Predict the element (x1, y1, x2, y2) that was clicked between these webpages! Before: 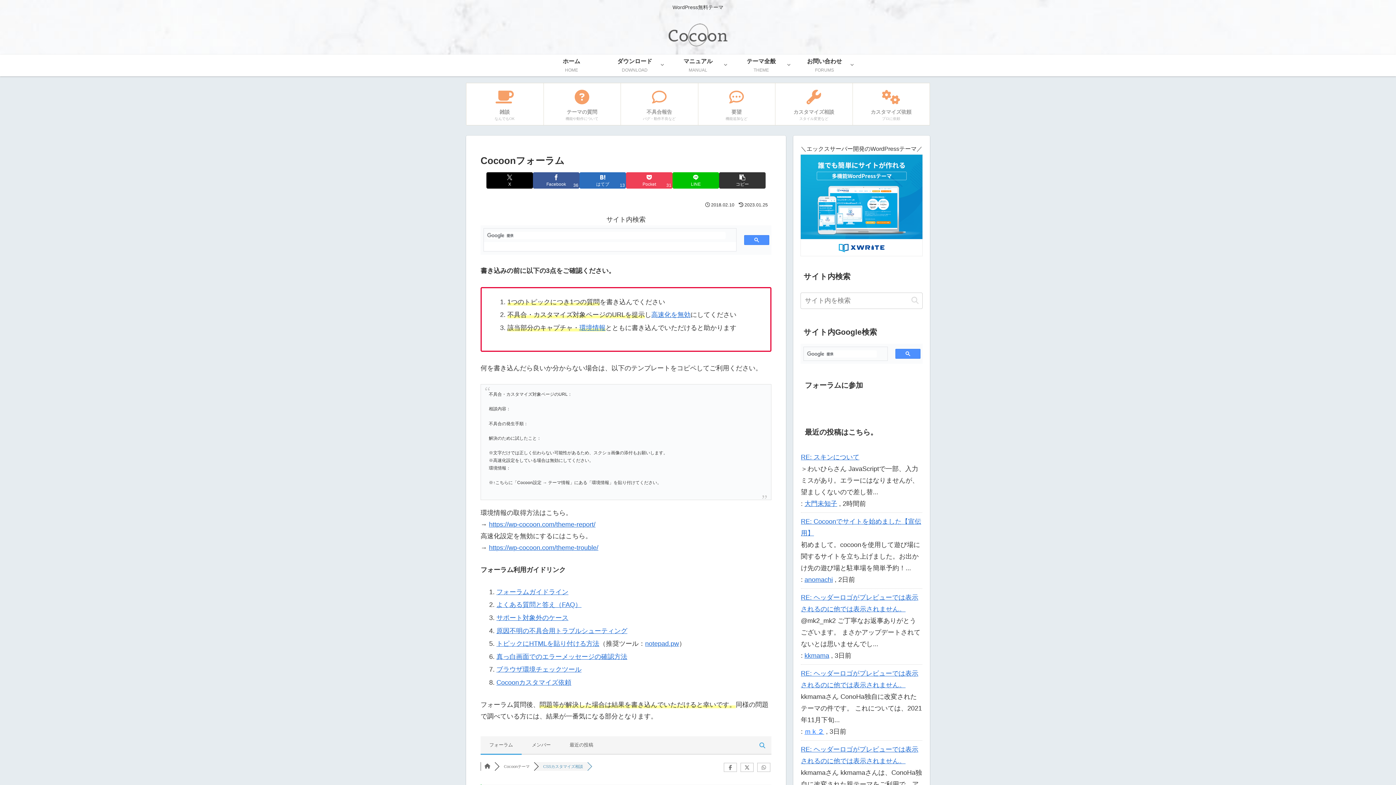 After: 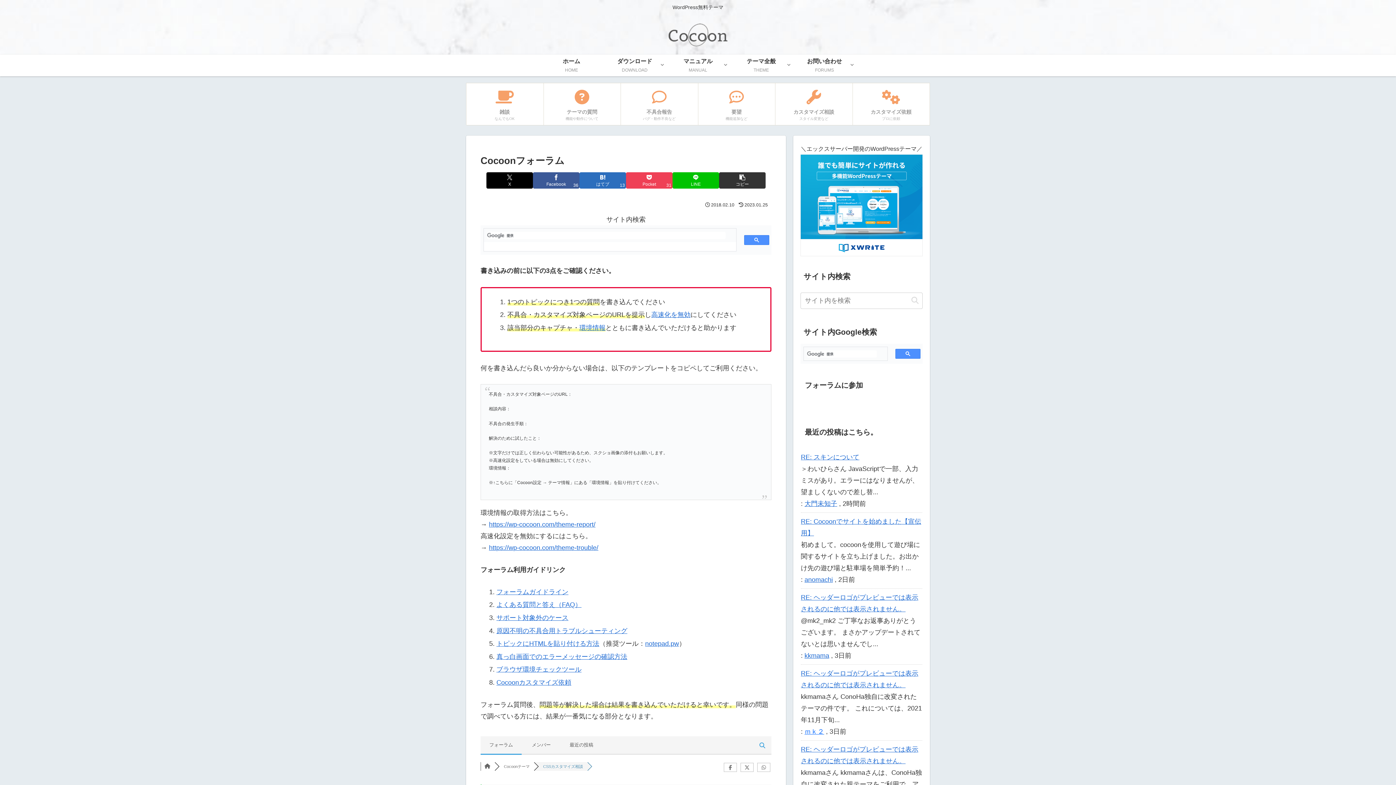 Action: bbox: (775, 82, 852, 125) label: カスタマイズ相談
スタイル変更など